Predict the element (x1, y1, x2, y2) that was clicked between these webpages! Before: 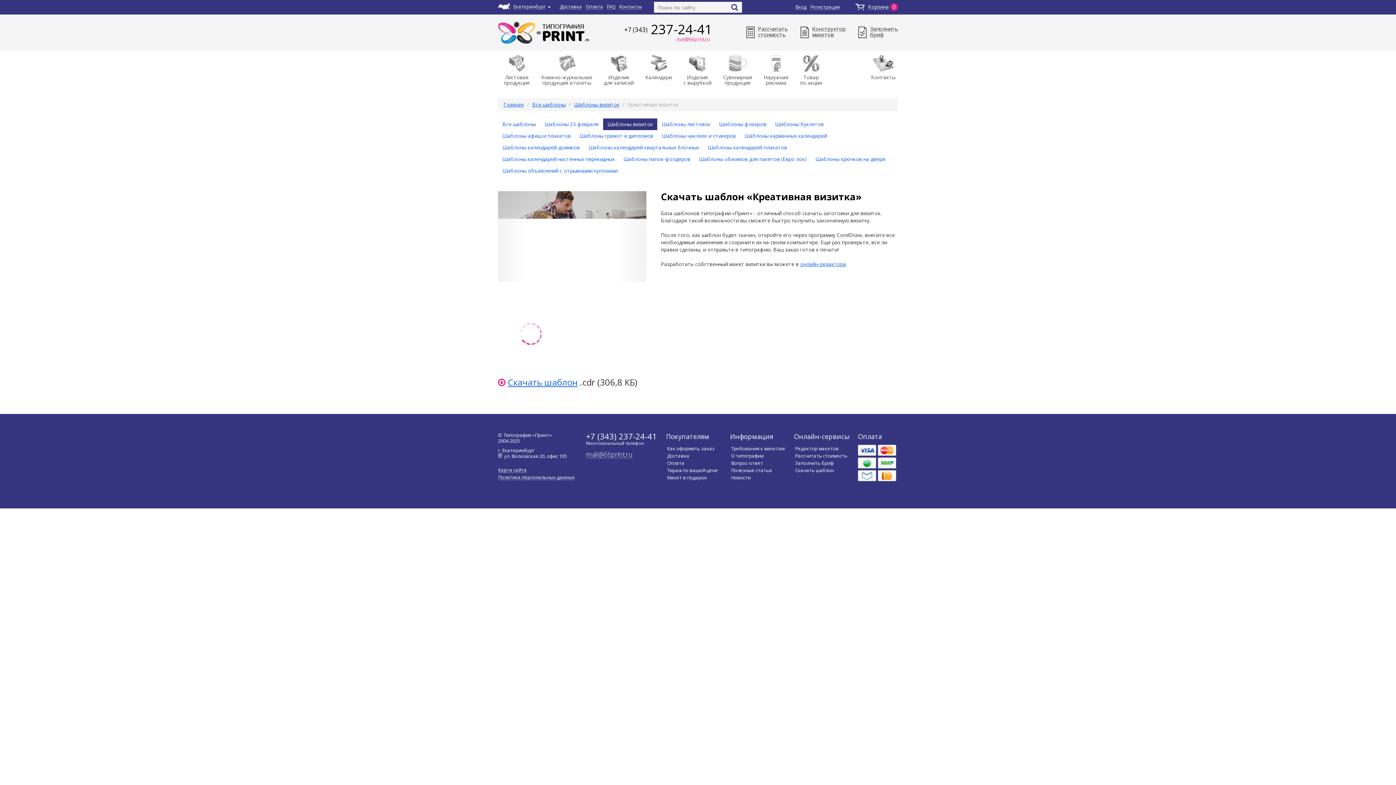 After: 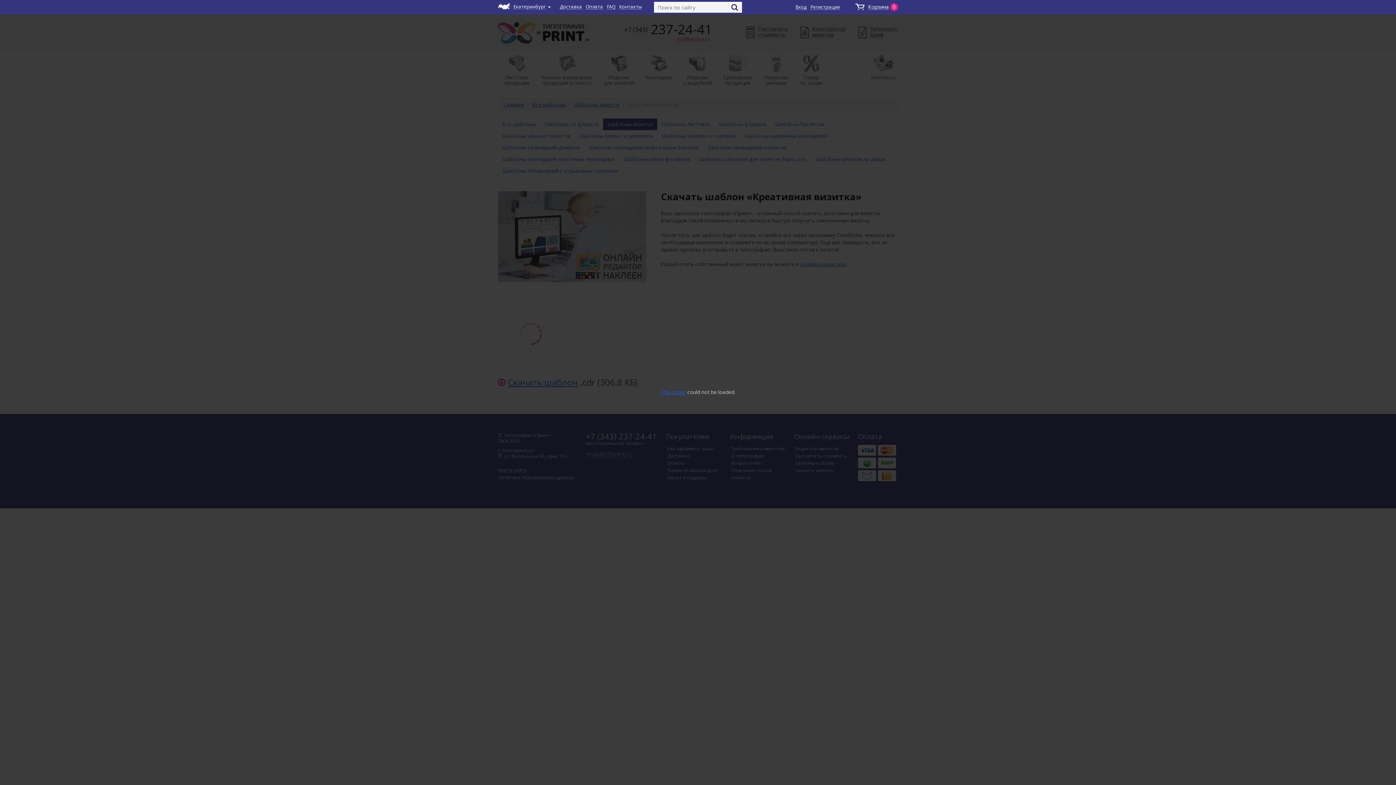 Action: bbox: (498, 325, 541, 332)